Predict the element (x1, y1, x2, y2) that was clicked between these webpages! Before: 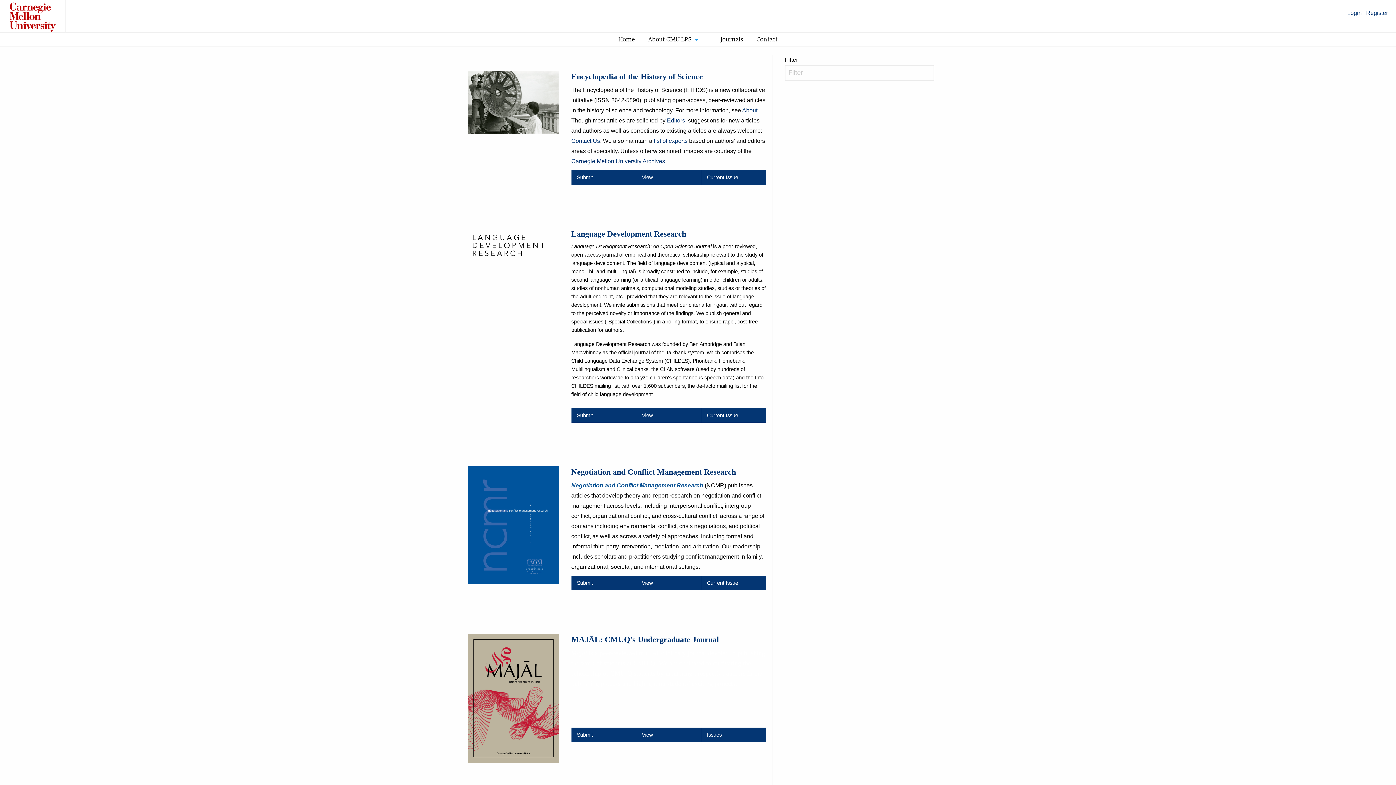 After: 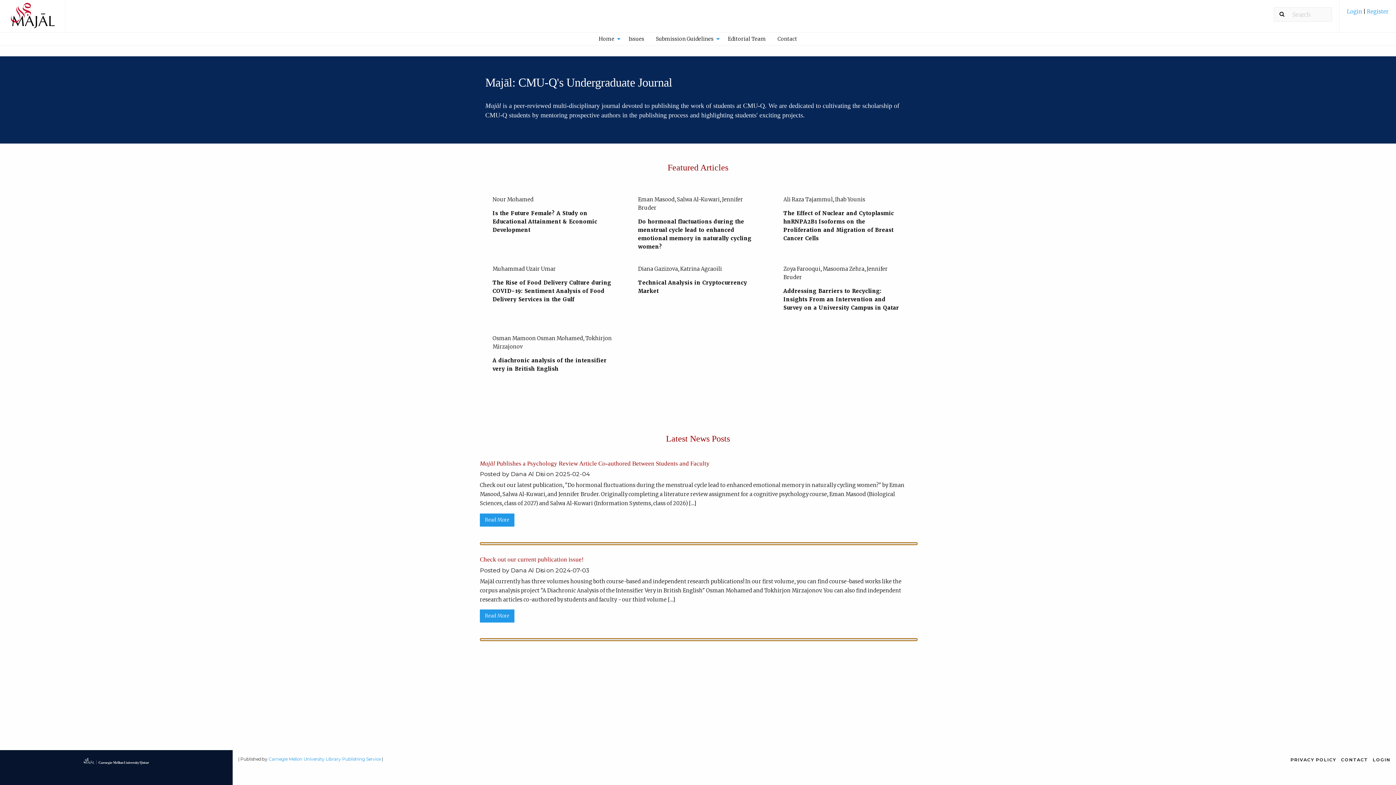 Action: bbox: (636, 727, 701, 742) label: View